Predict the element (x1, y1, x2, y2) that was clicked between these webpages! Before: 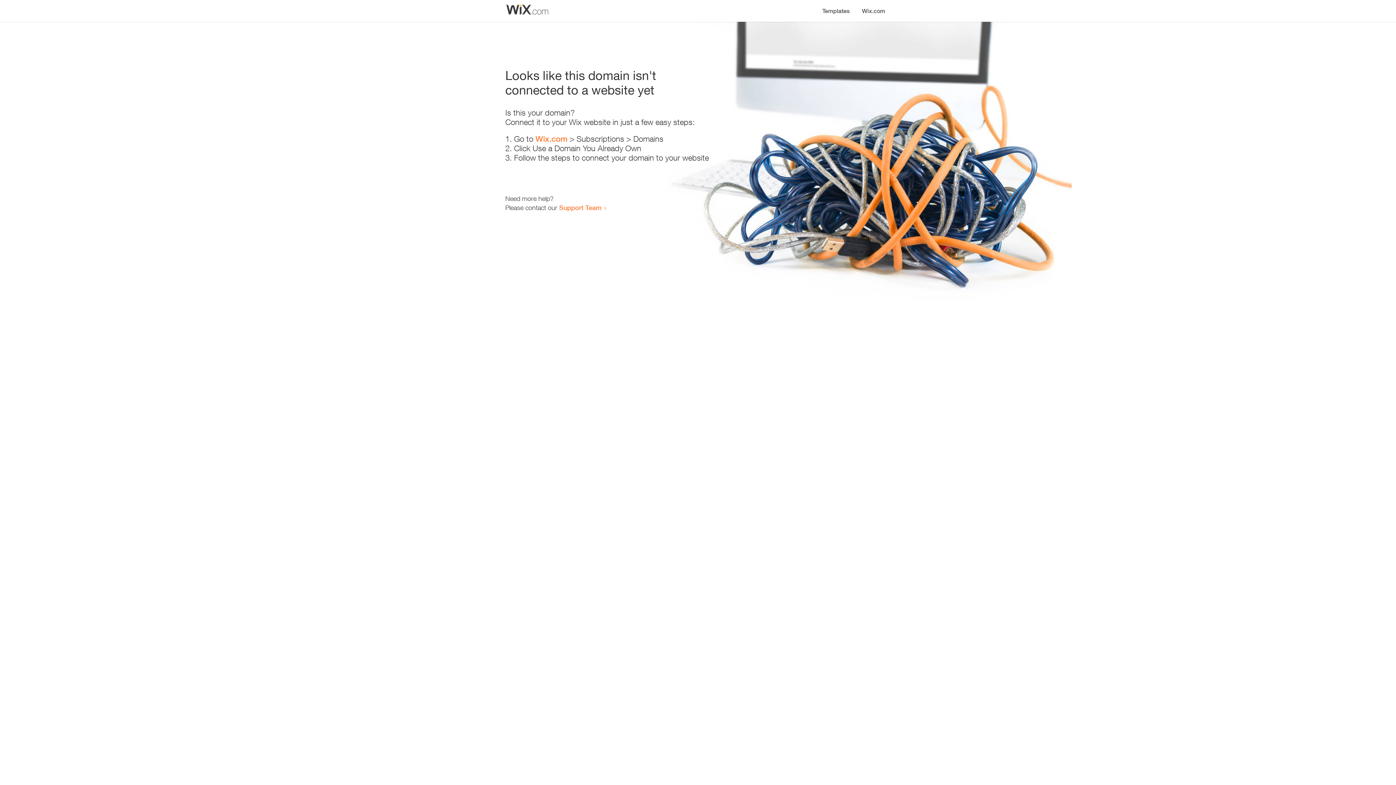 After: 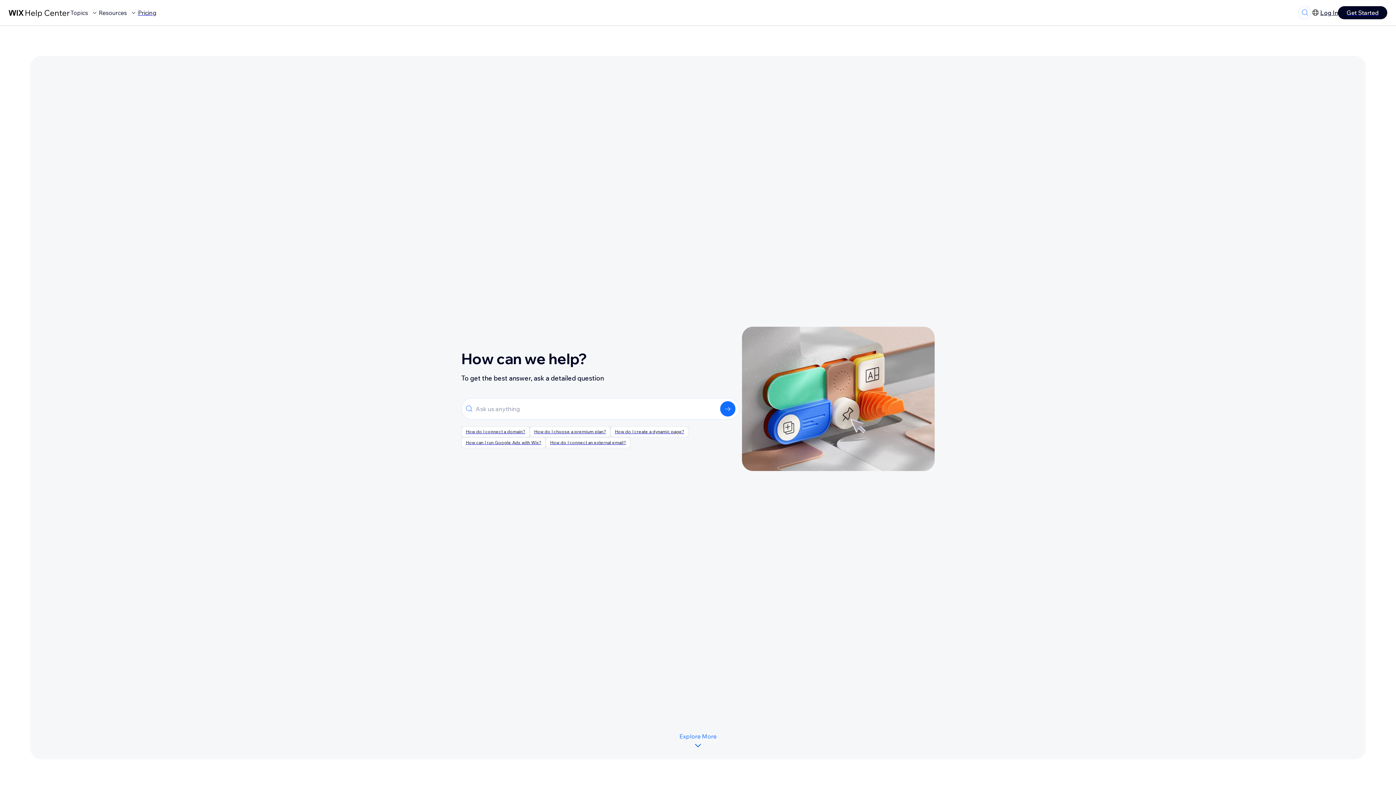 Action: bbox: (559, 203, 601, 211) label: Support Team